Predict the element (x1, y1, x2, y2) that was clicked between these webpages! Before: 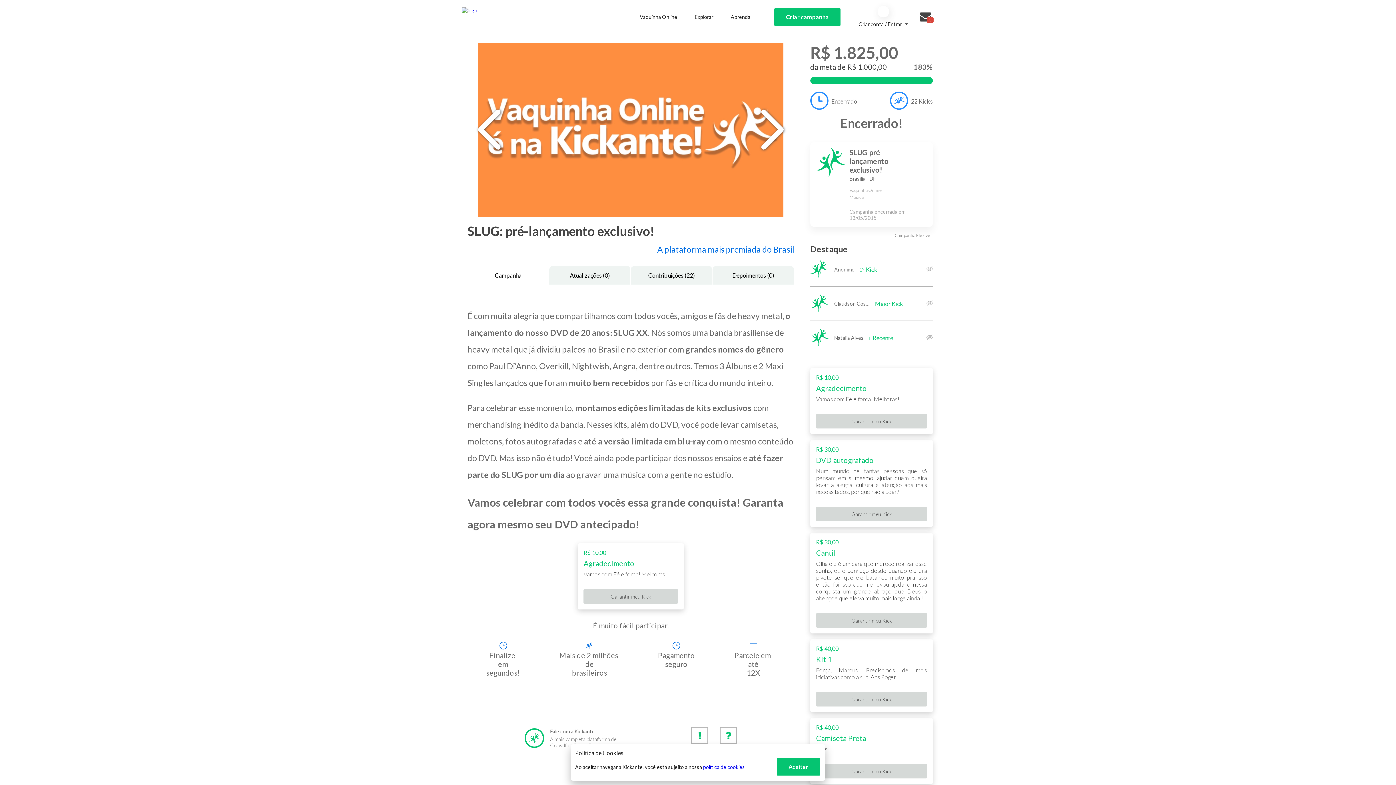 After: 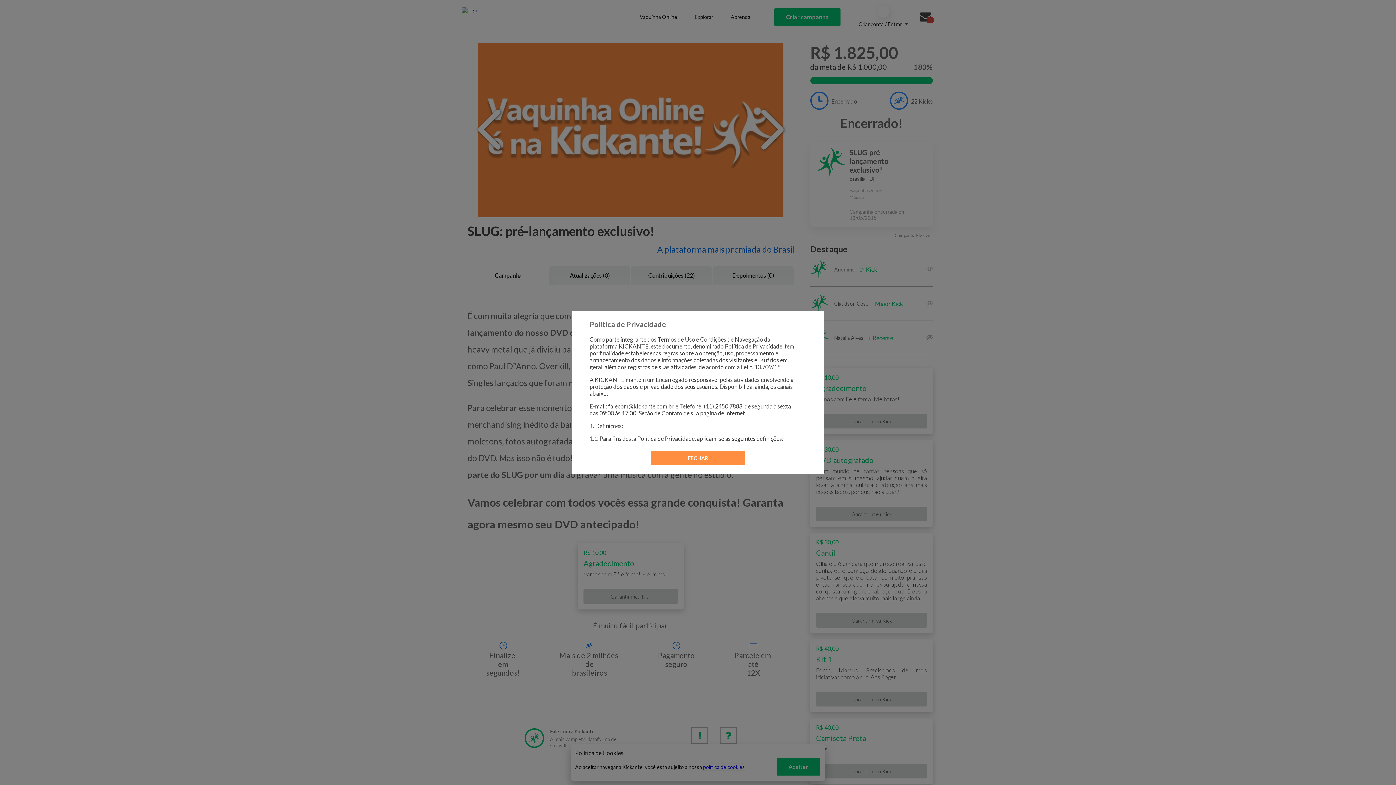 Action: bbox: (703, 764, 745, 770) label: política de cookies